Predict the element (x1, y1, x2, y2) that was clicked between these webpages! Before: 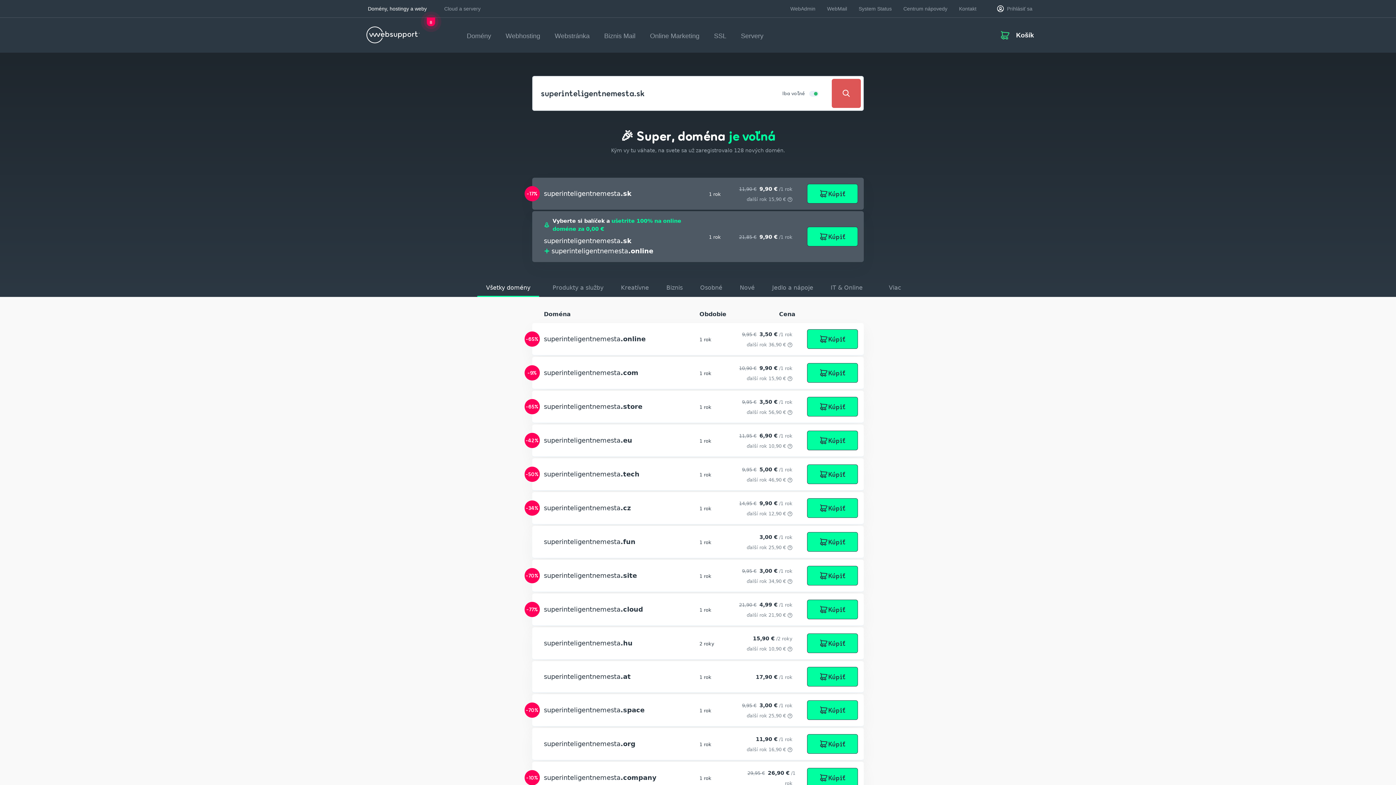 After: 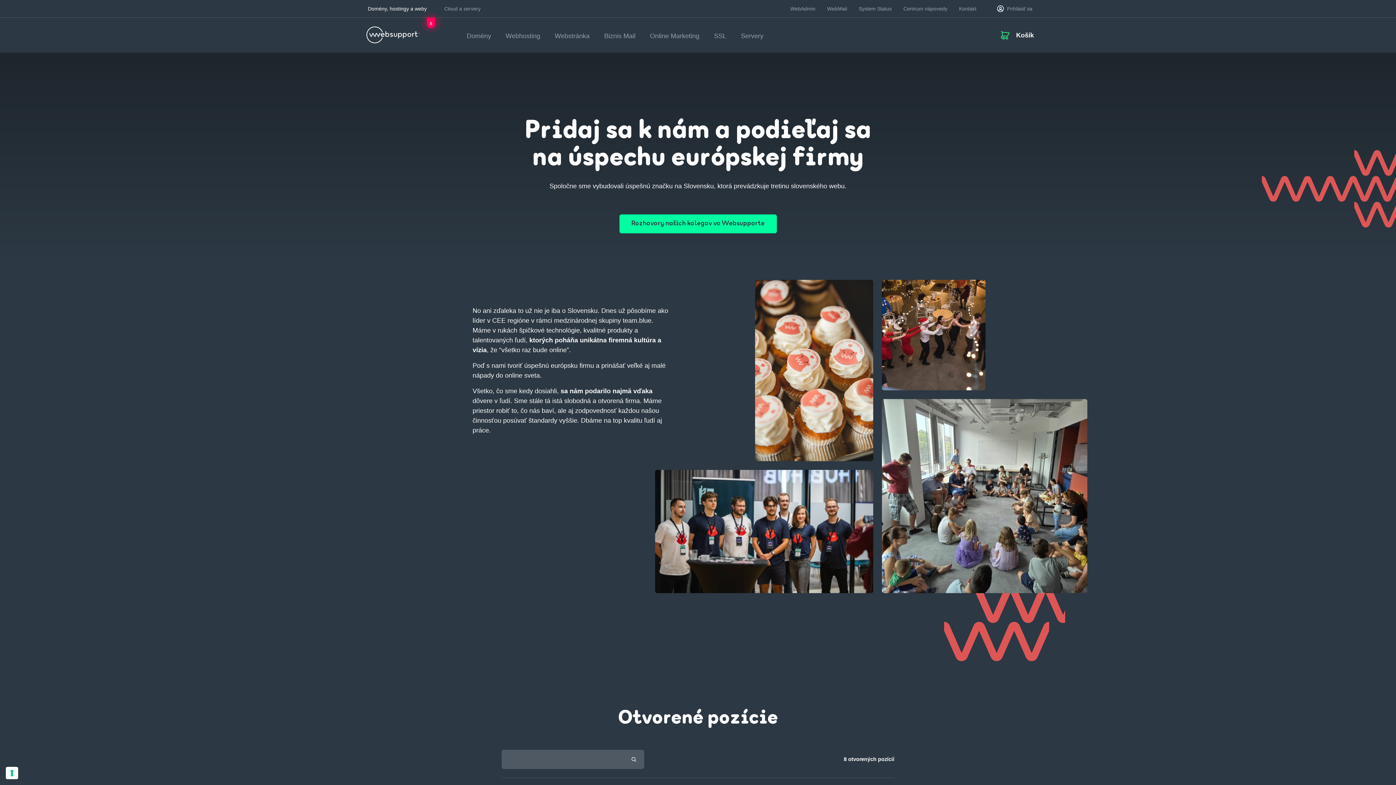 Action: label: 8 bbox: (426, 17, 435, 26)